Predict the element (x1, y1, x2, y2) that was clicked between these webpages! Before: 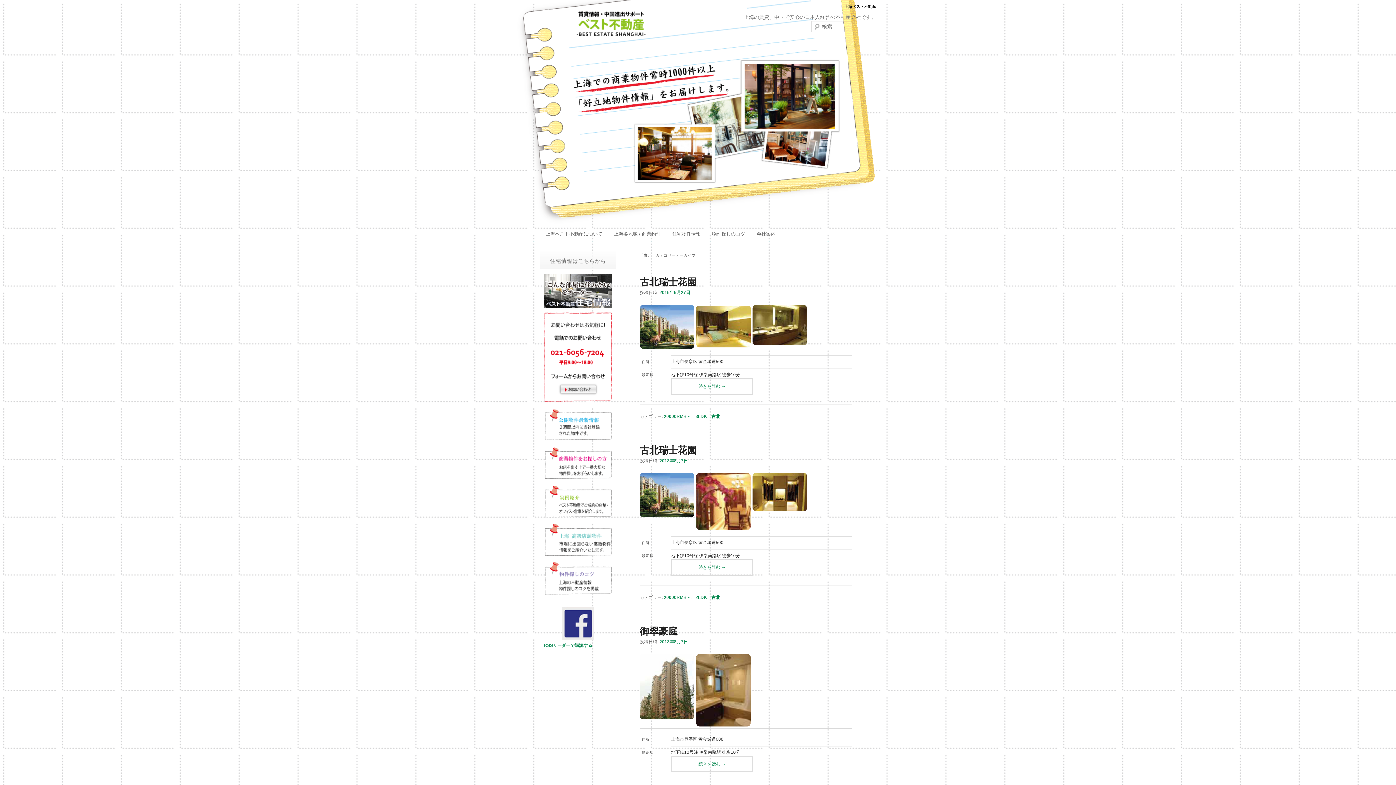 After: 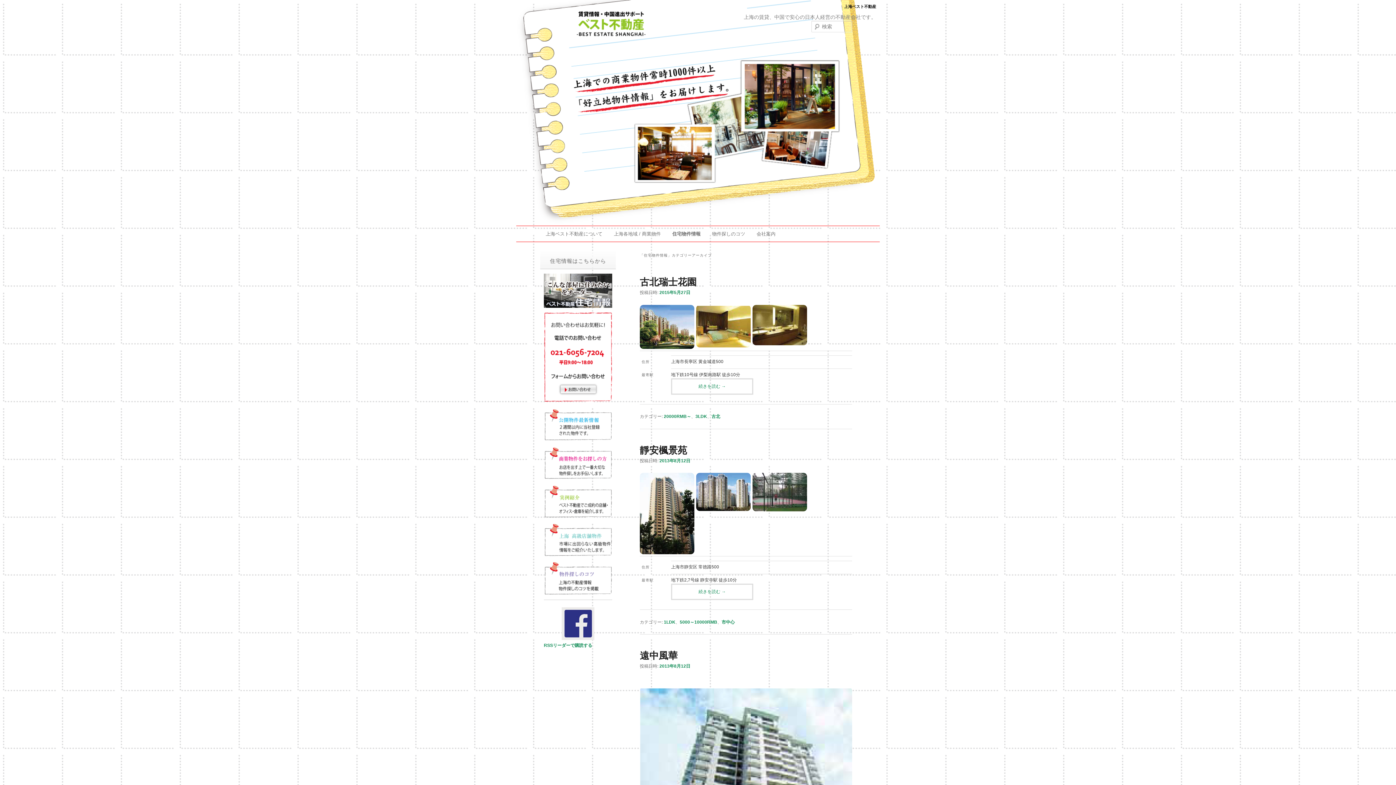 Action: label: 住宅物件情報 bbox: (666, 226, 706, 241)